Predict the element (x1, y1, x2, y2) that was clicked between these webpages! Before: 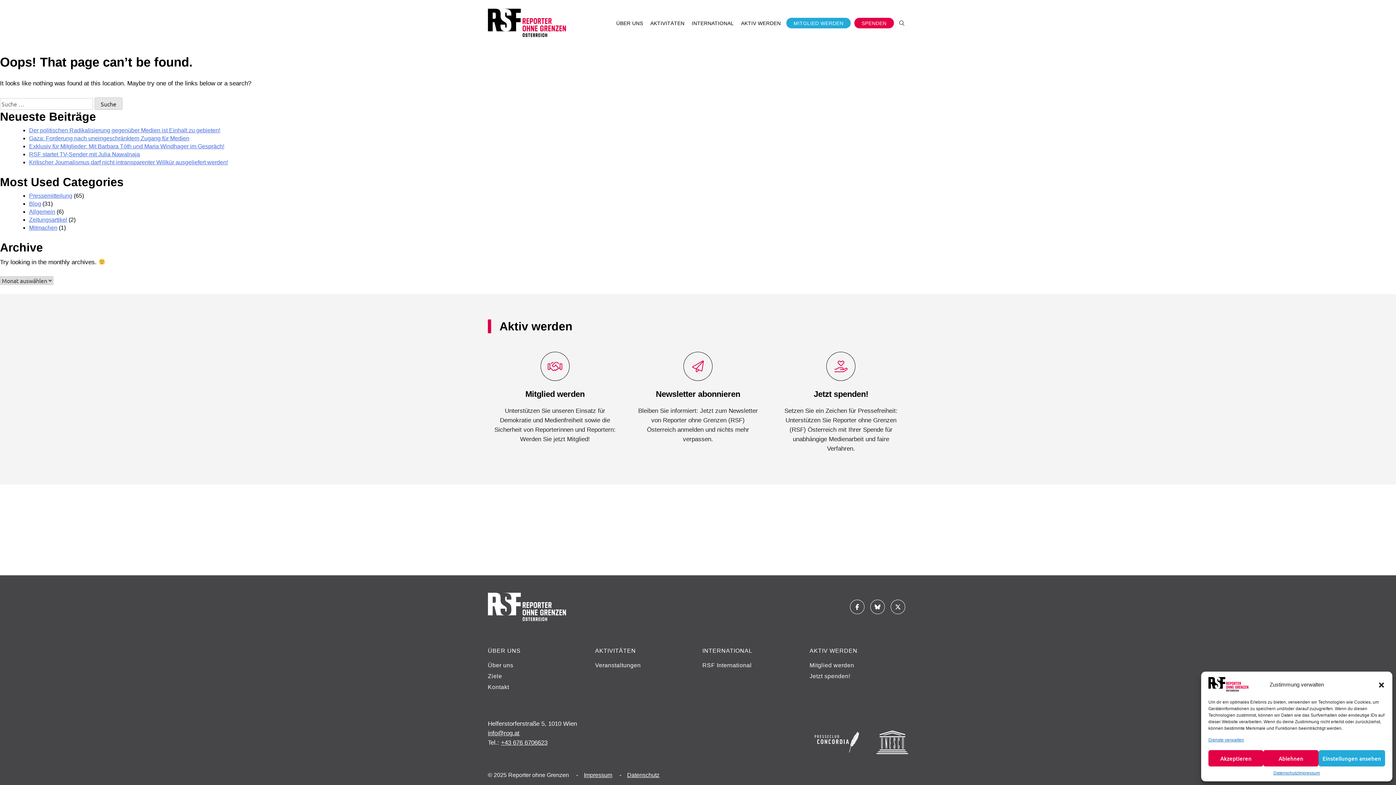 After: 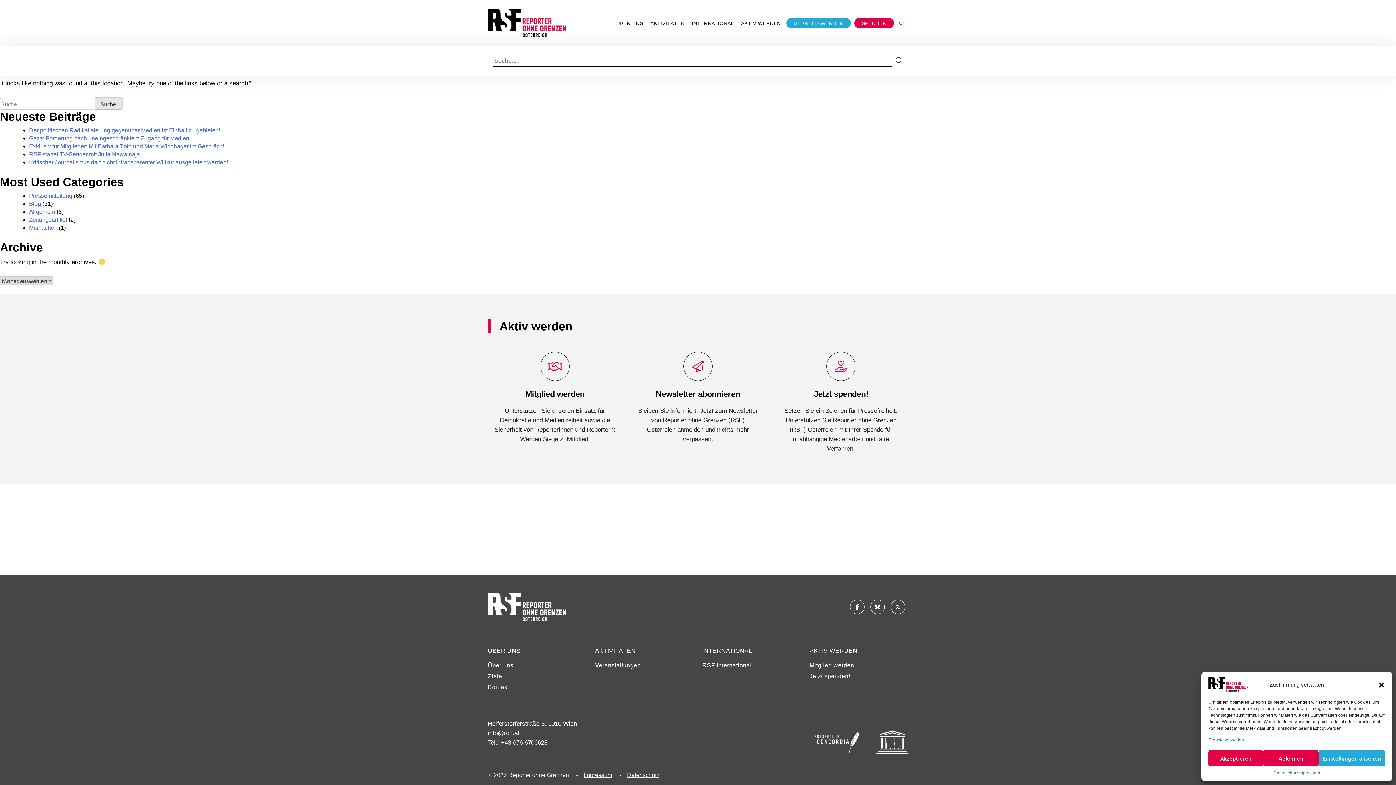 Action: label: SUCHE bbox: (895, 17, 908, 28)